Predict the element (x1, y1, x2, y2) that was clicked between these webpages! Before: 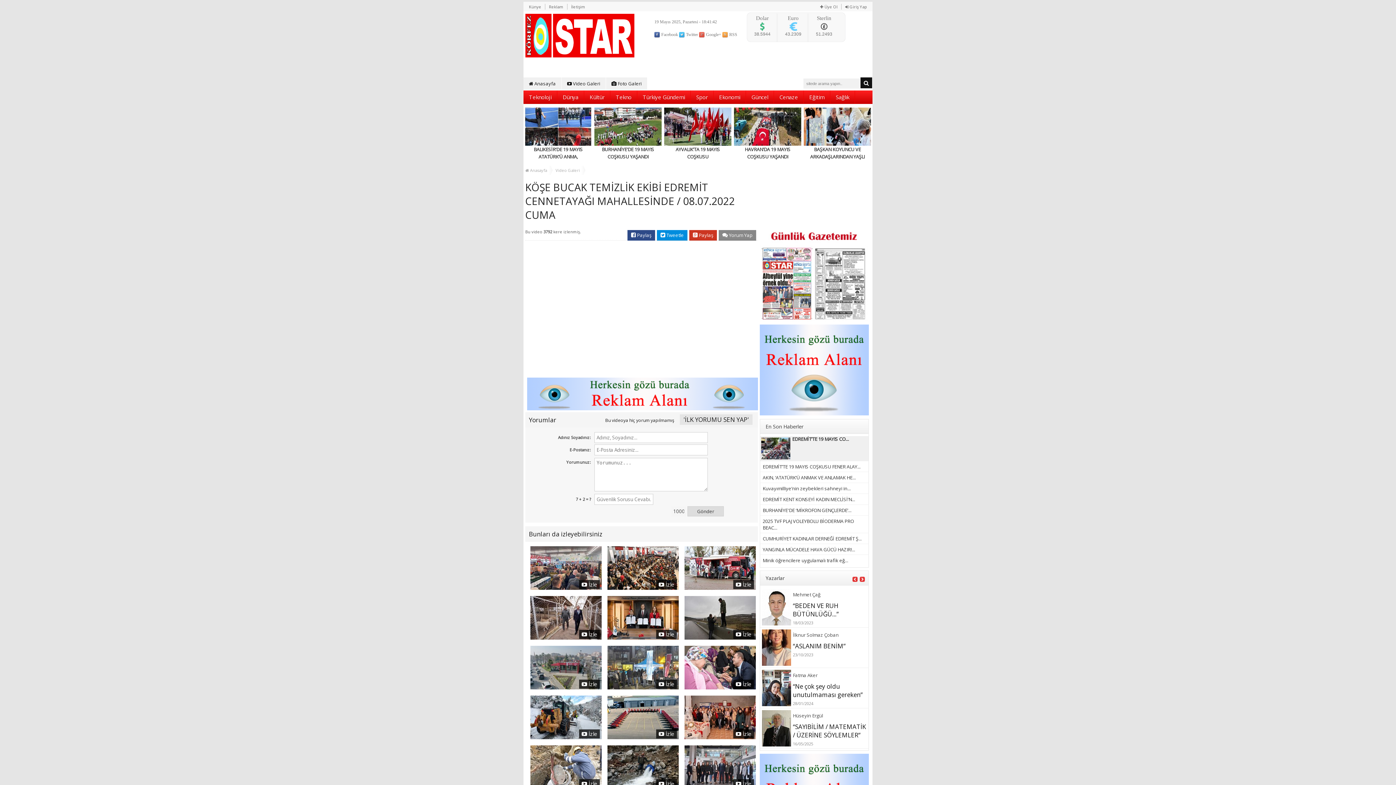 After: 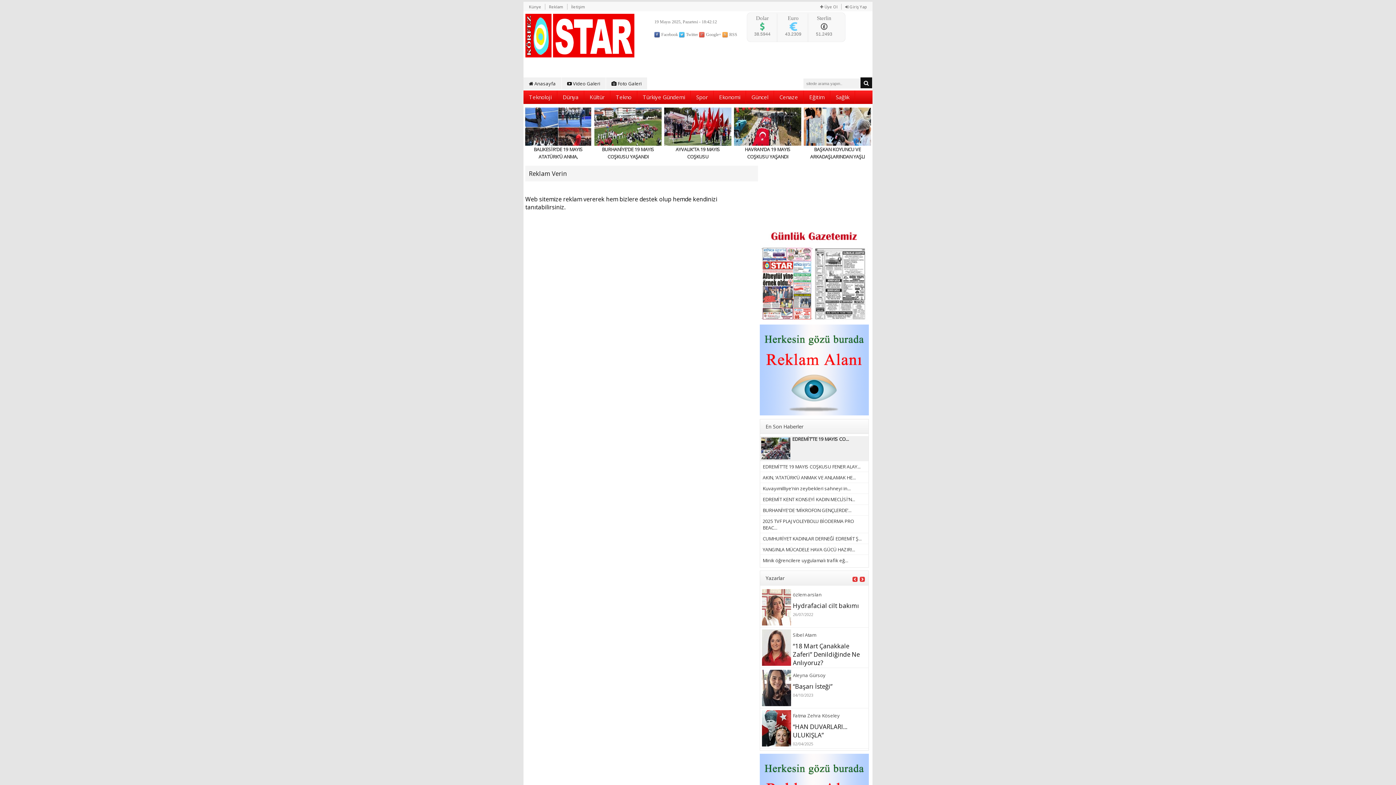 Action: label: Reklam bbox: (545, 4, 567, 9)